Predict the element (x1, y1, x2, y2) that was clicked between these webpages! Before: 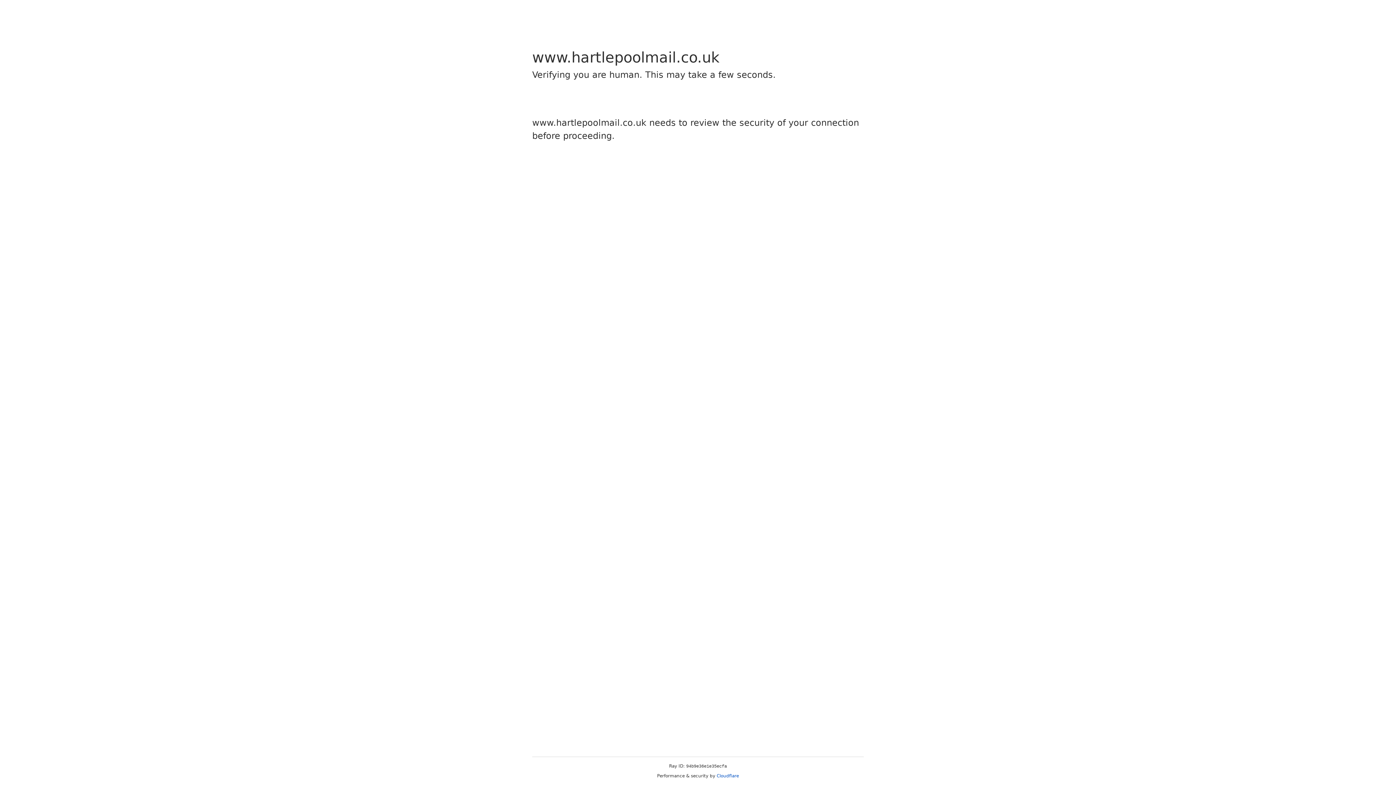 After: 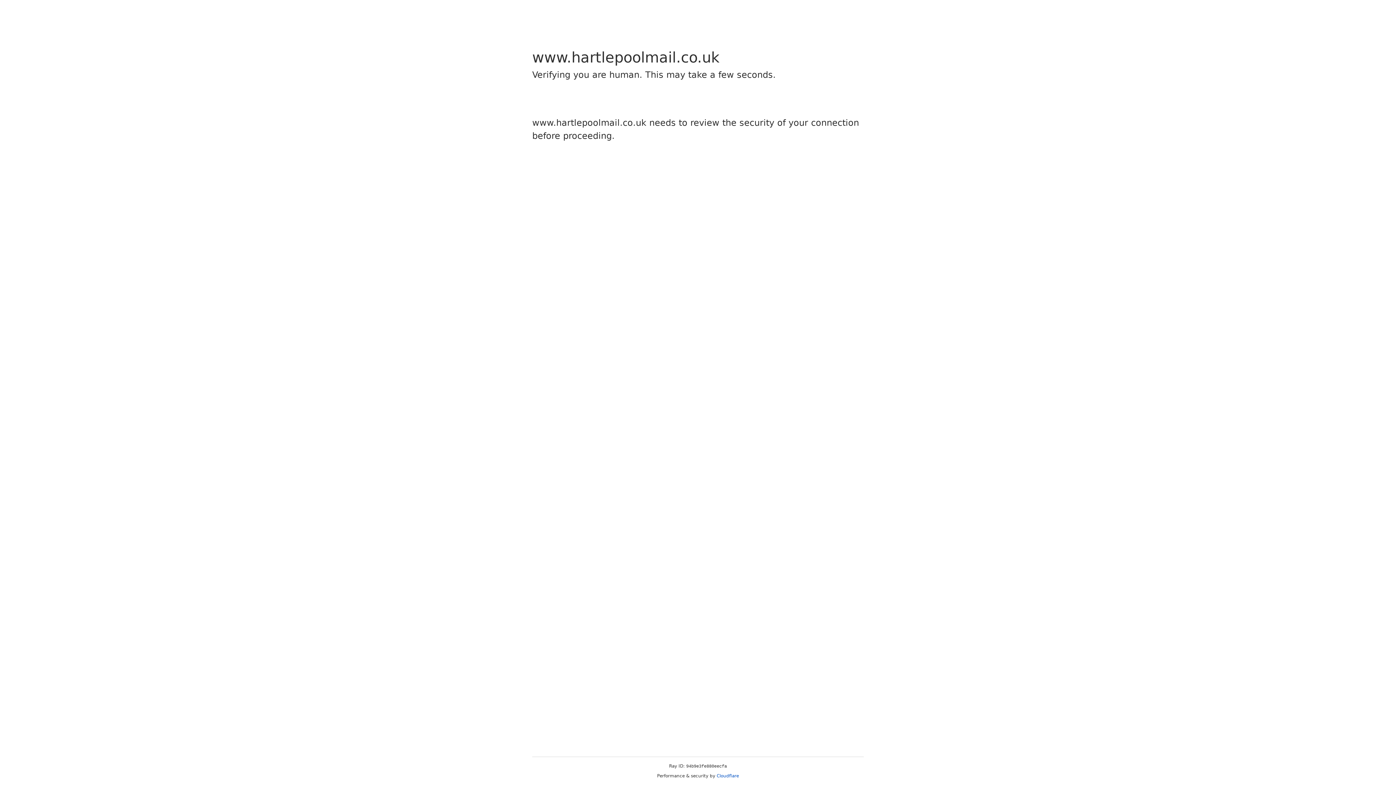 Action: label: Cloudflare bbox: (716, 773, 739, 778)